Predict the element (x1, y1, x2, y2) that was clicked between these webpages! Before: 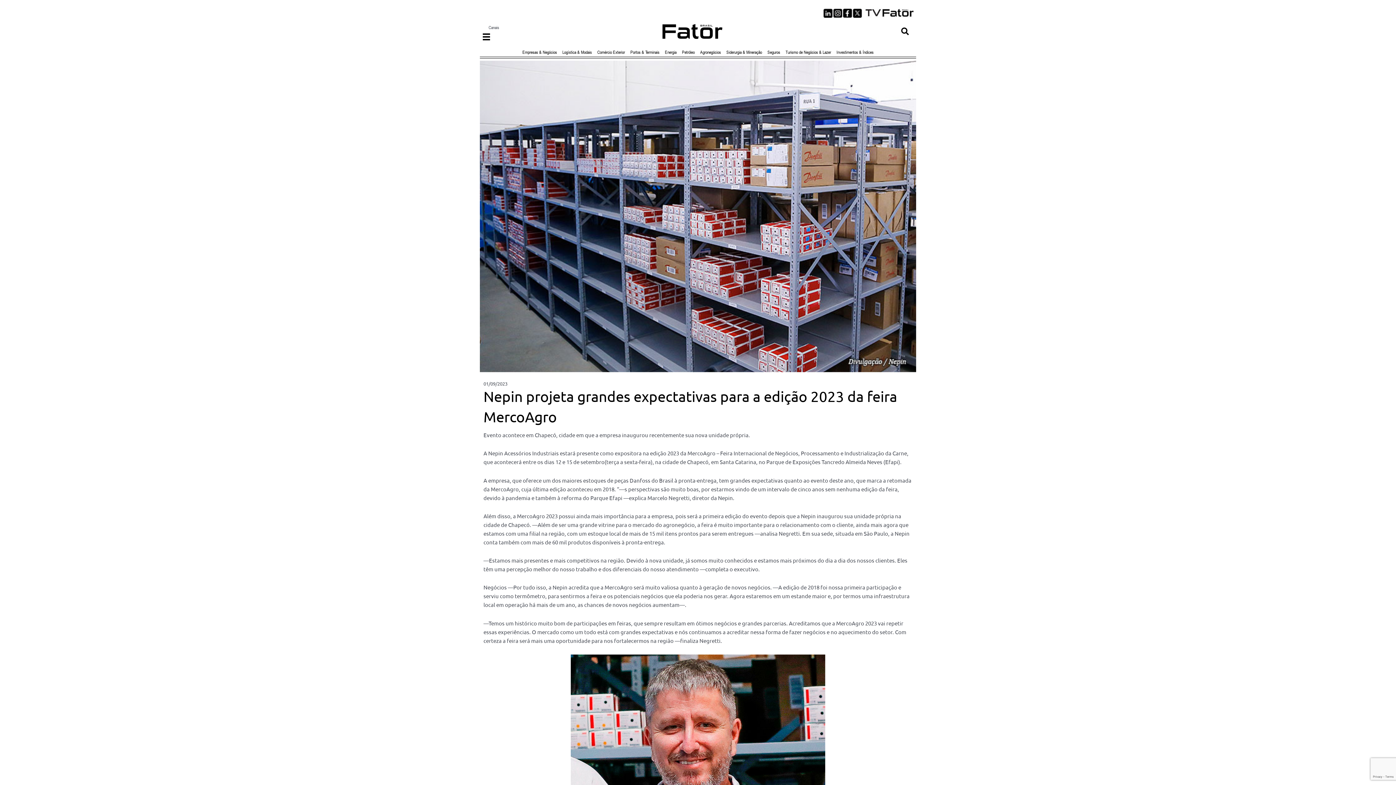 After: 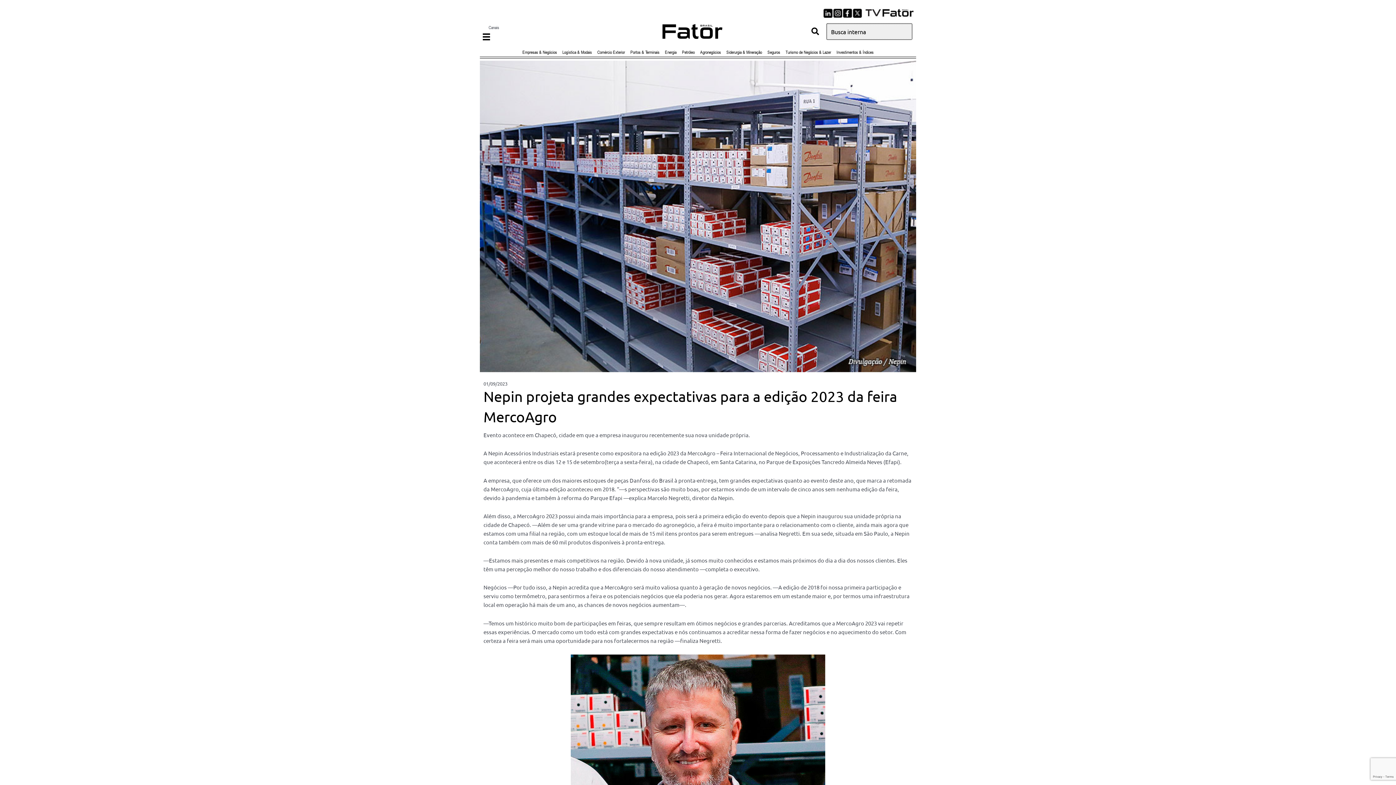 Action: bbox: (897, 24, 912, 38)